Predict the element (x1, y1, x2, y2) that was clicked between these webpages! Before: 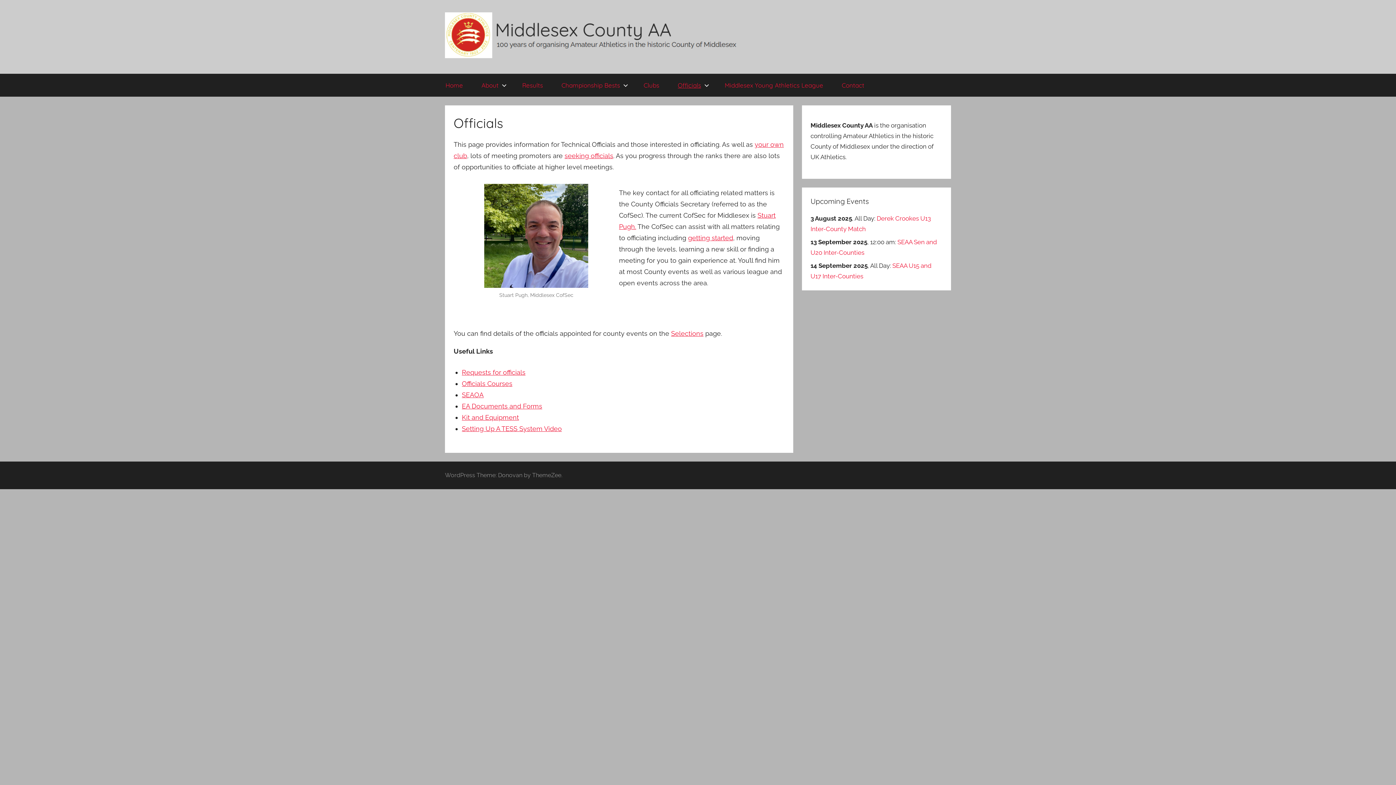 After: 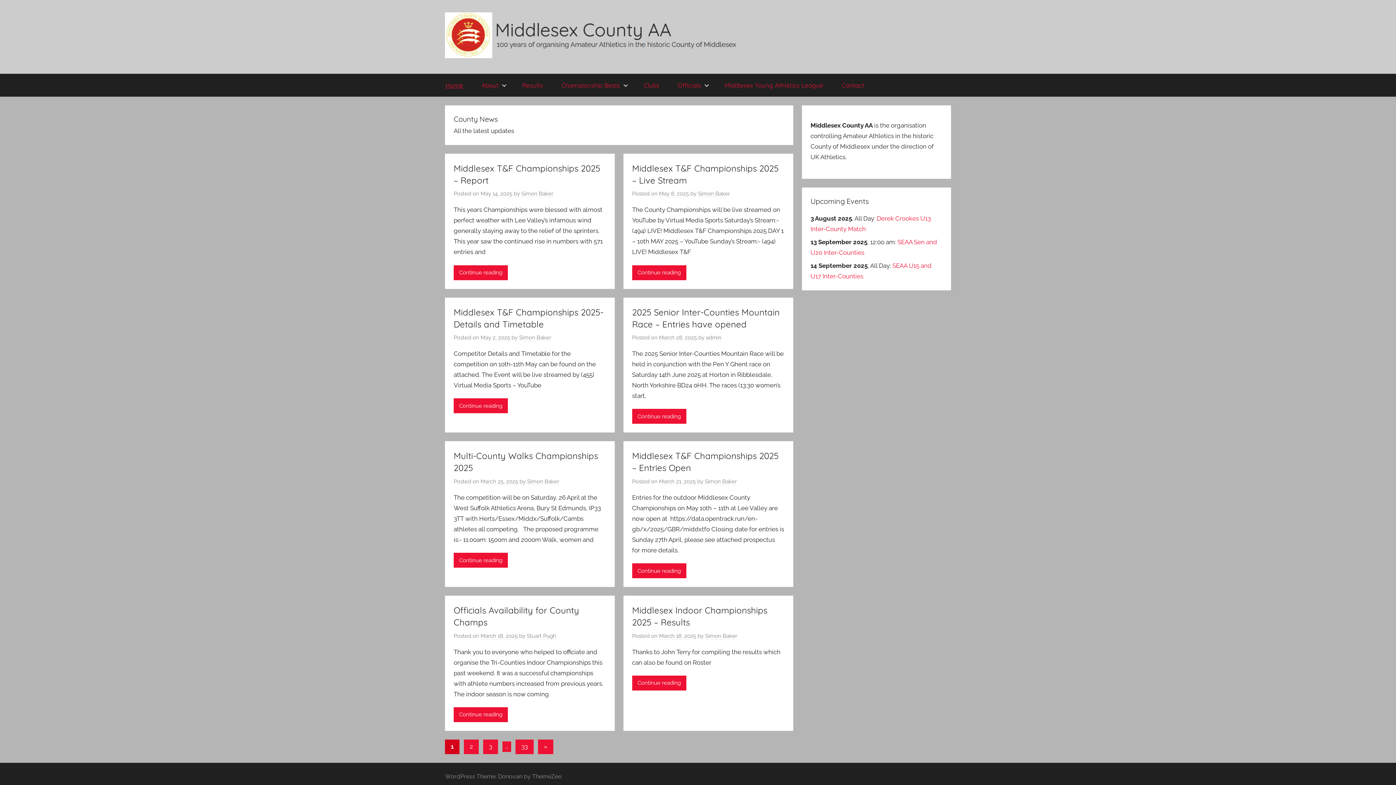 Action: bbox: (445, 13, 742, 21)